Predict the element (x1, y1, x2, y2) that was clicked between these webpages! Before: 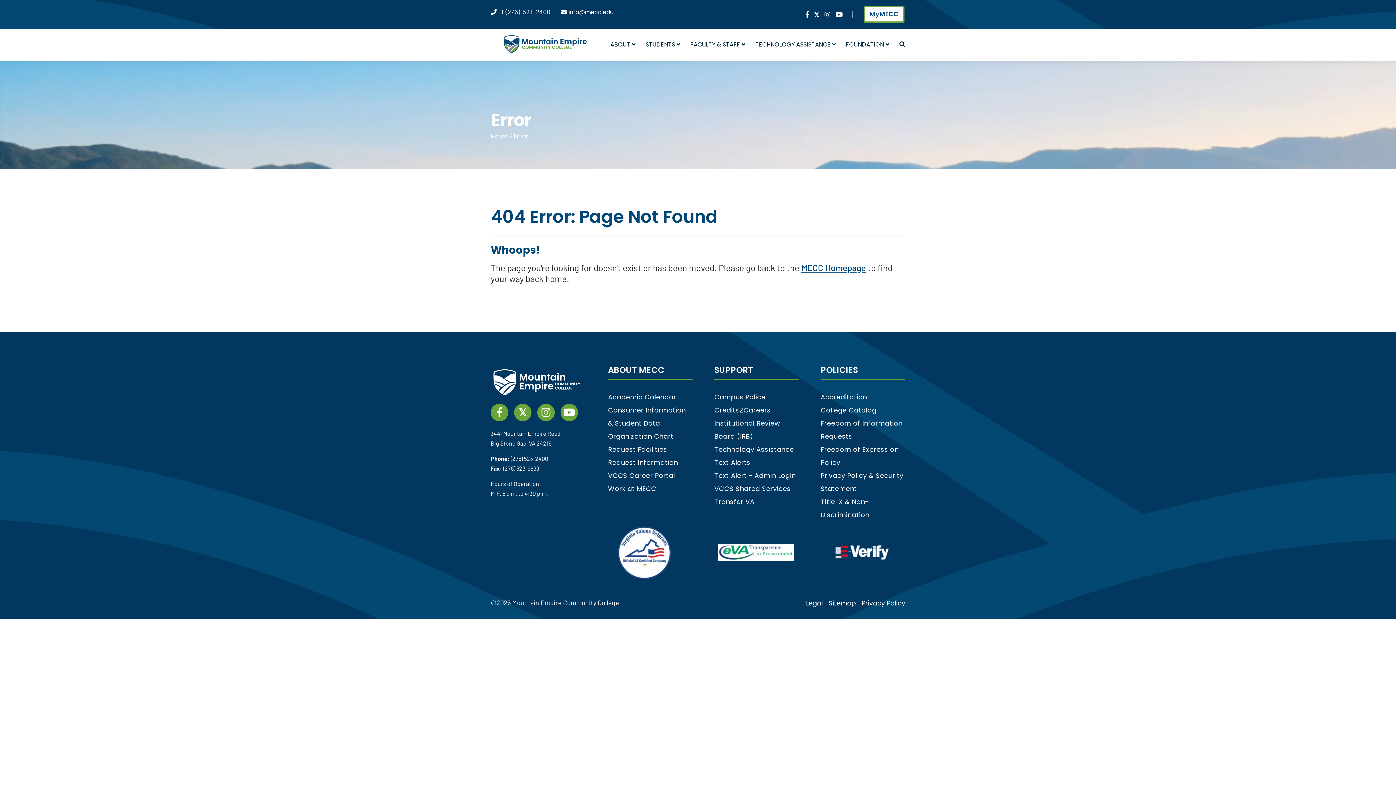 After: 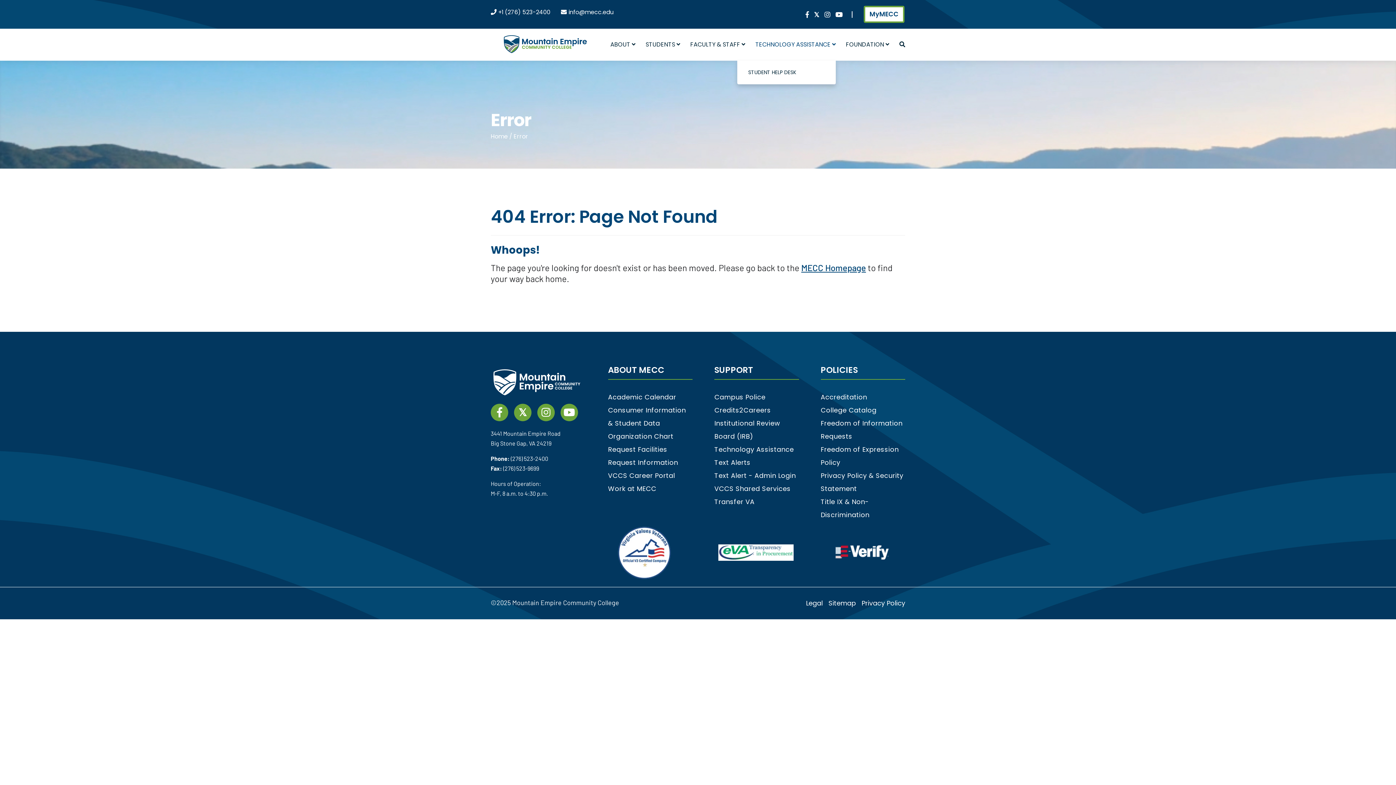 Action: label: TECHNOLOGY ASSISTANCE  bbox: (755, 28, 836, 60)